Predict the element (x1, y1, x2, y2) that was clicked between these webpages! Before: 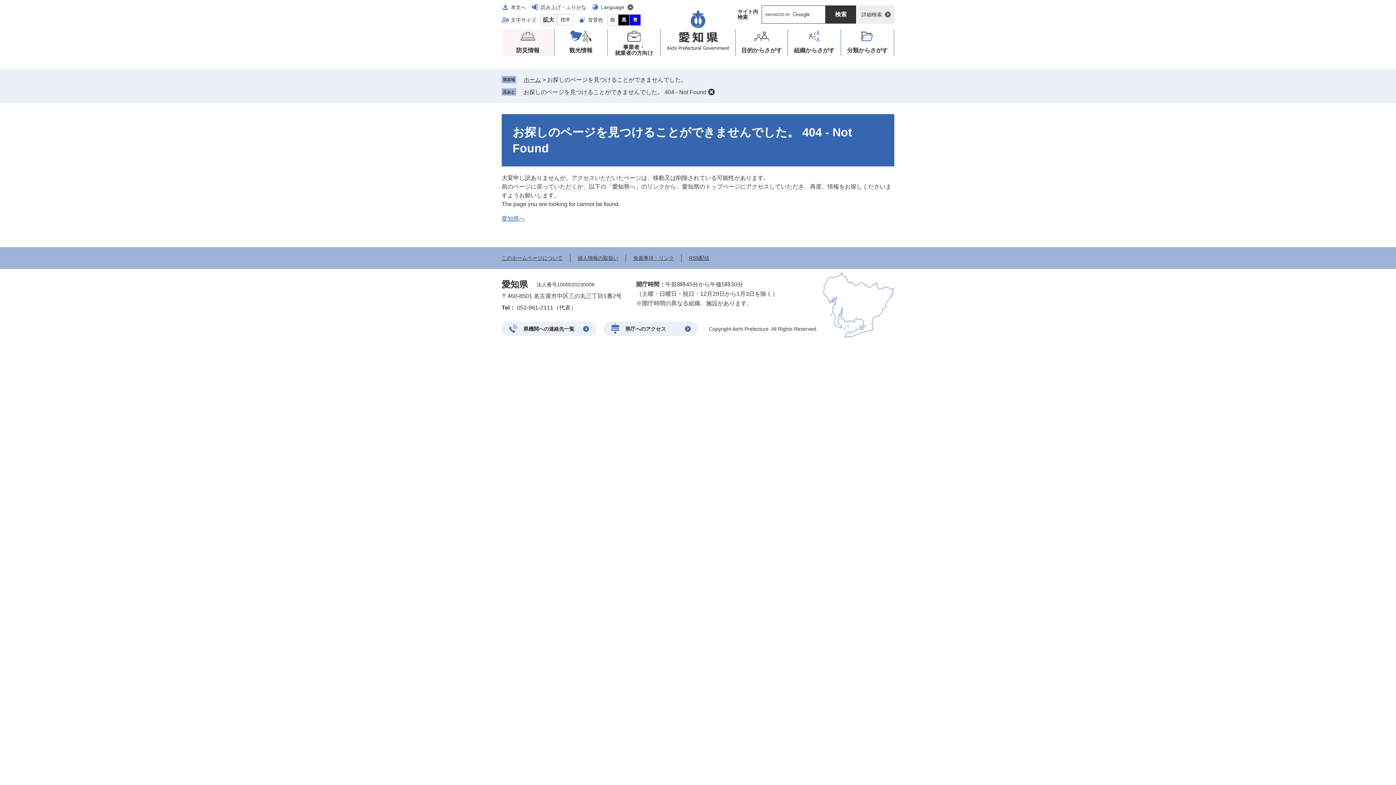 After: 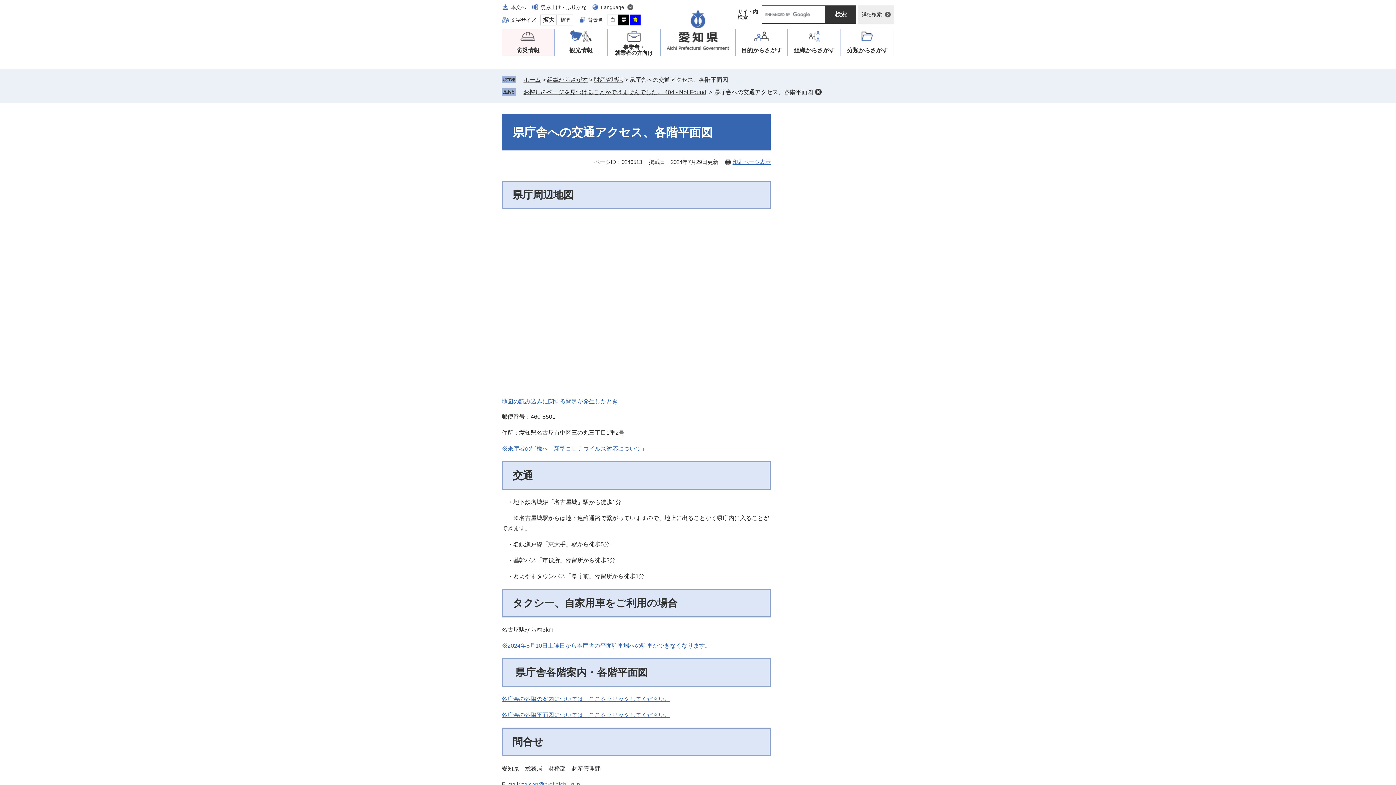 Action: label: 県庁へのアクセス bbox: (603, 321, 698, 336)